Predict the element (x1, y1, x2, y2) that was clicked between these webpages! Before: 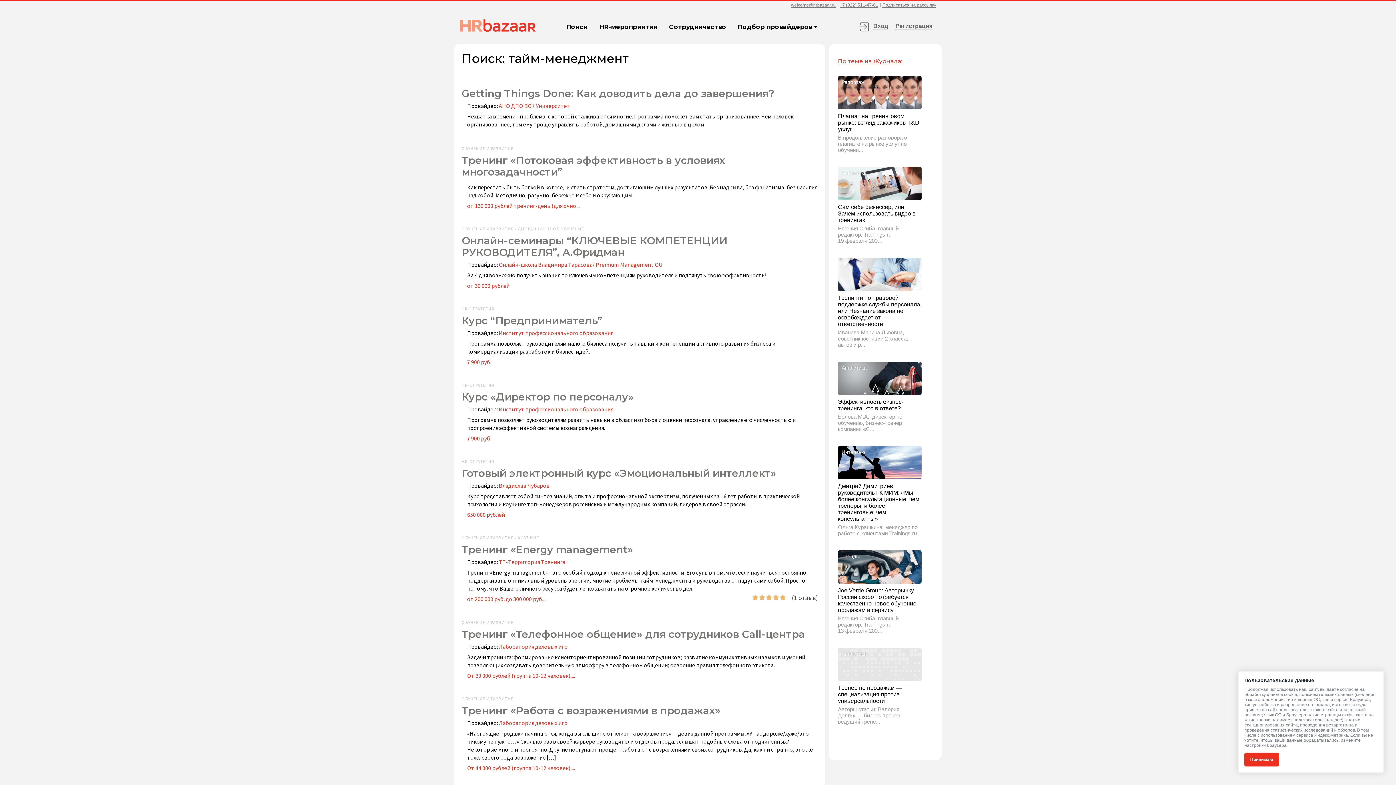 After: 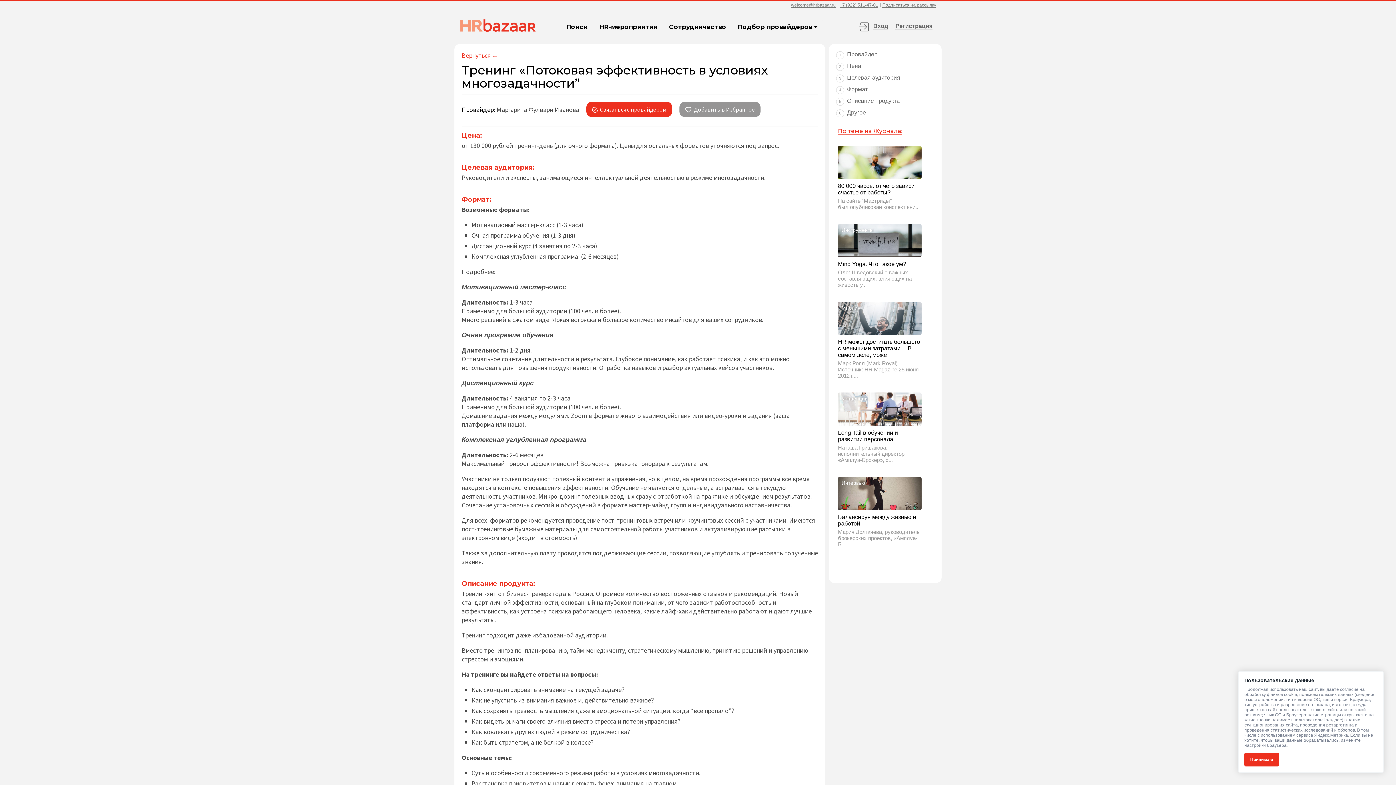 Action: label: Тренинг «Потоковая эффективность в условиях многозадачности” bbox: (461, 150, 818, 183)